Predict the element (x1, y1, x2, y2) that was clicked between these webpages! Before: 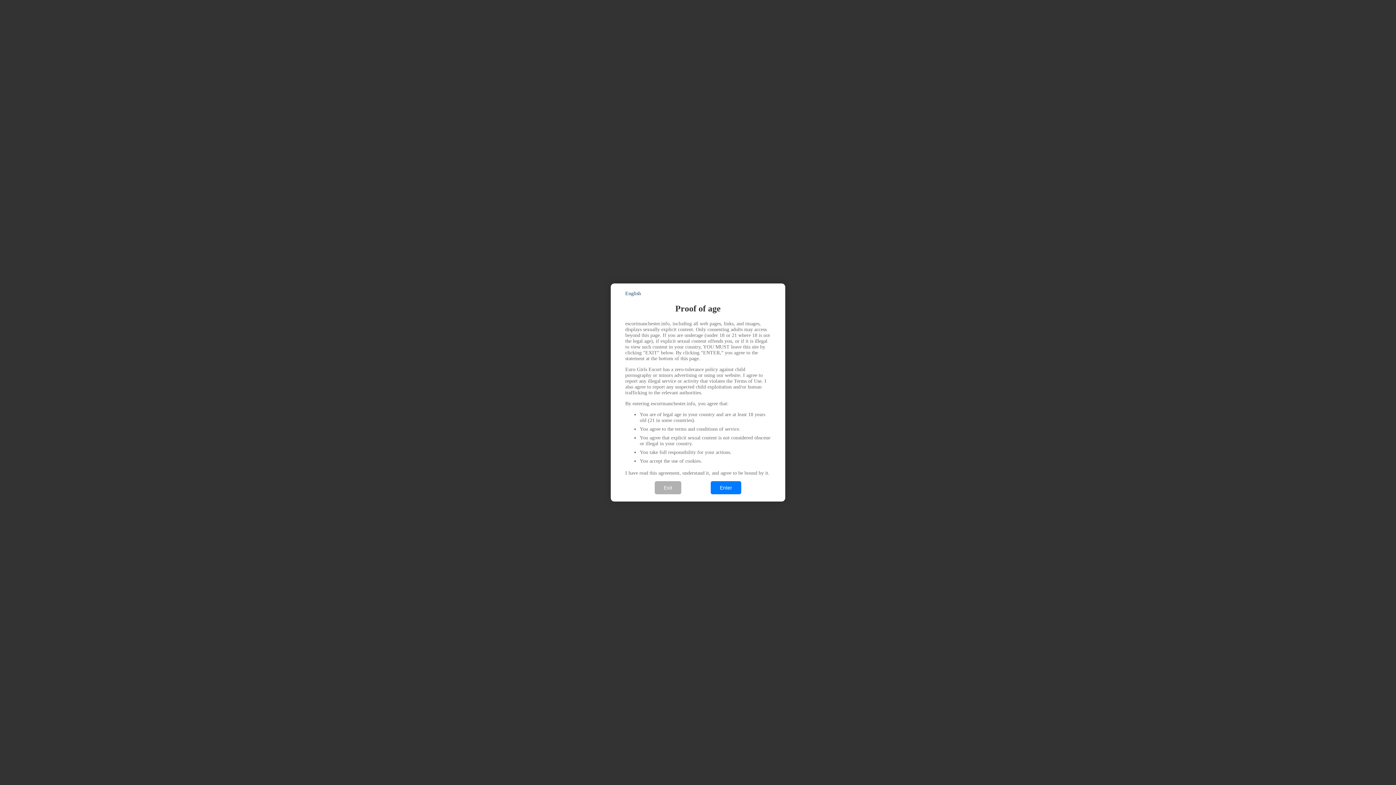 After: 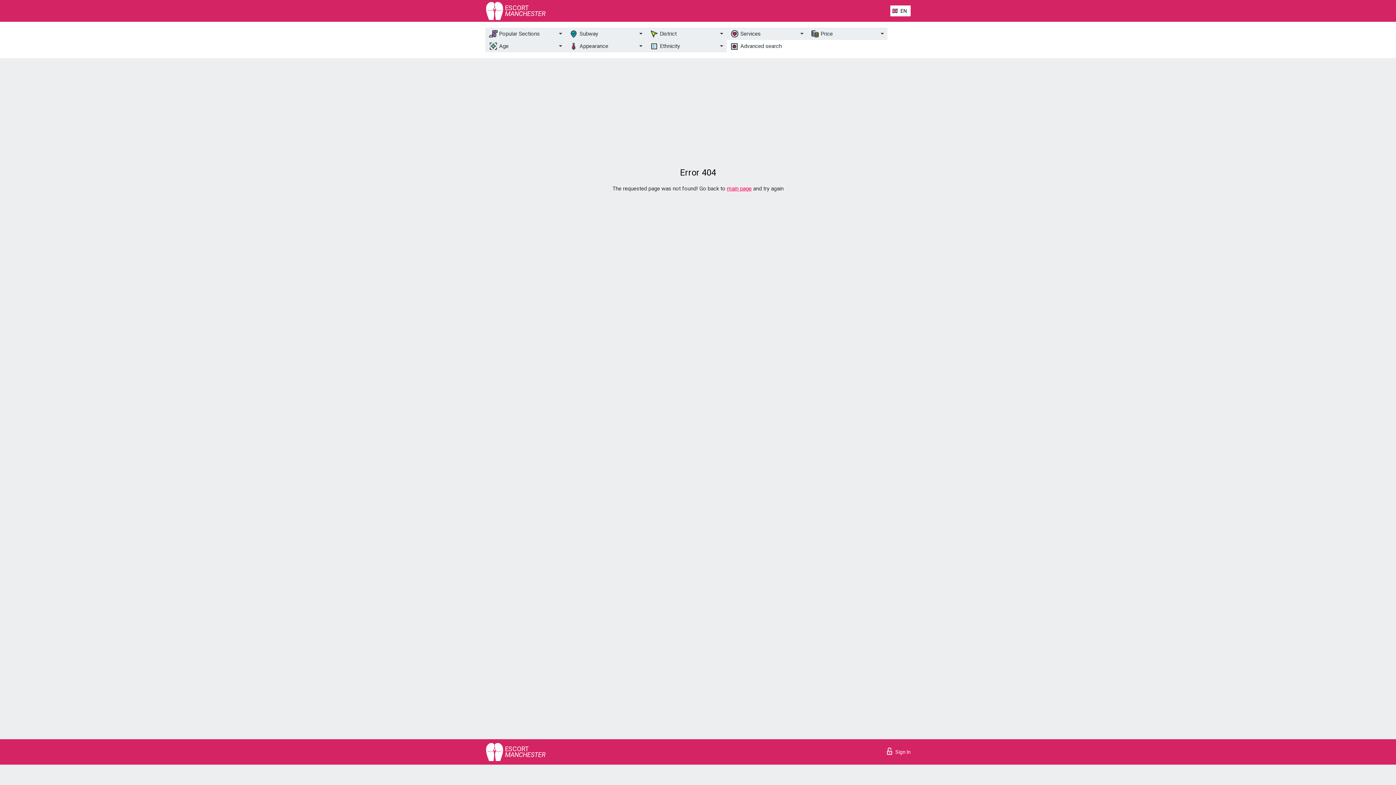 Action: bbox: (710, 481, 741, 494) label: Enter